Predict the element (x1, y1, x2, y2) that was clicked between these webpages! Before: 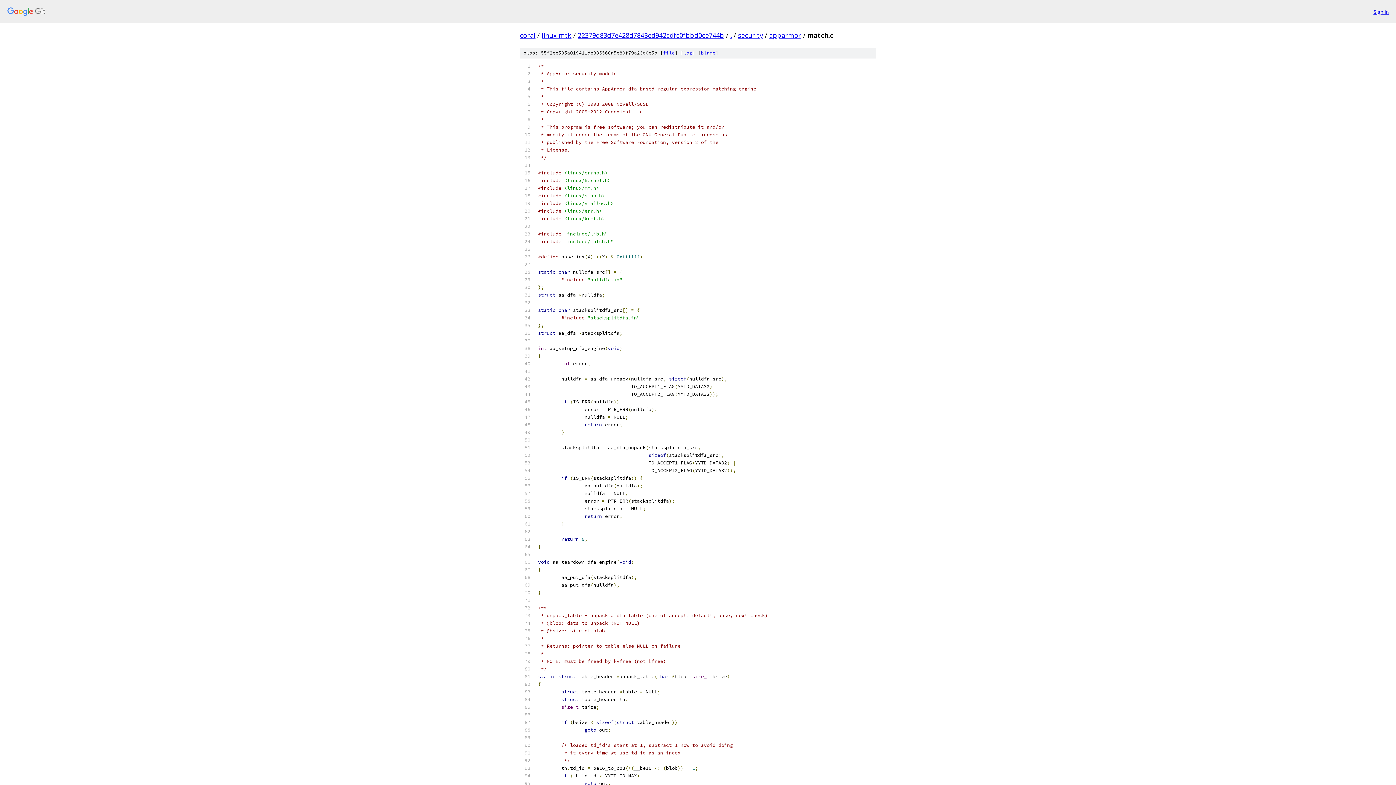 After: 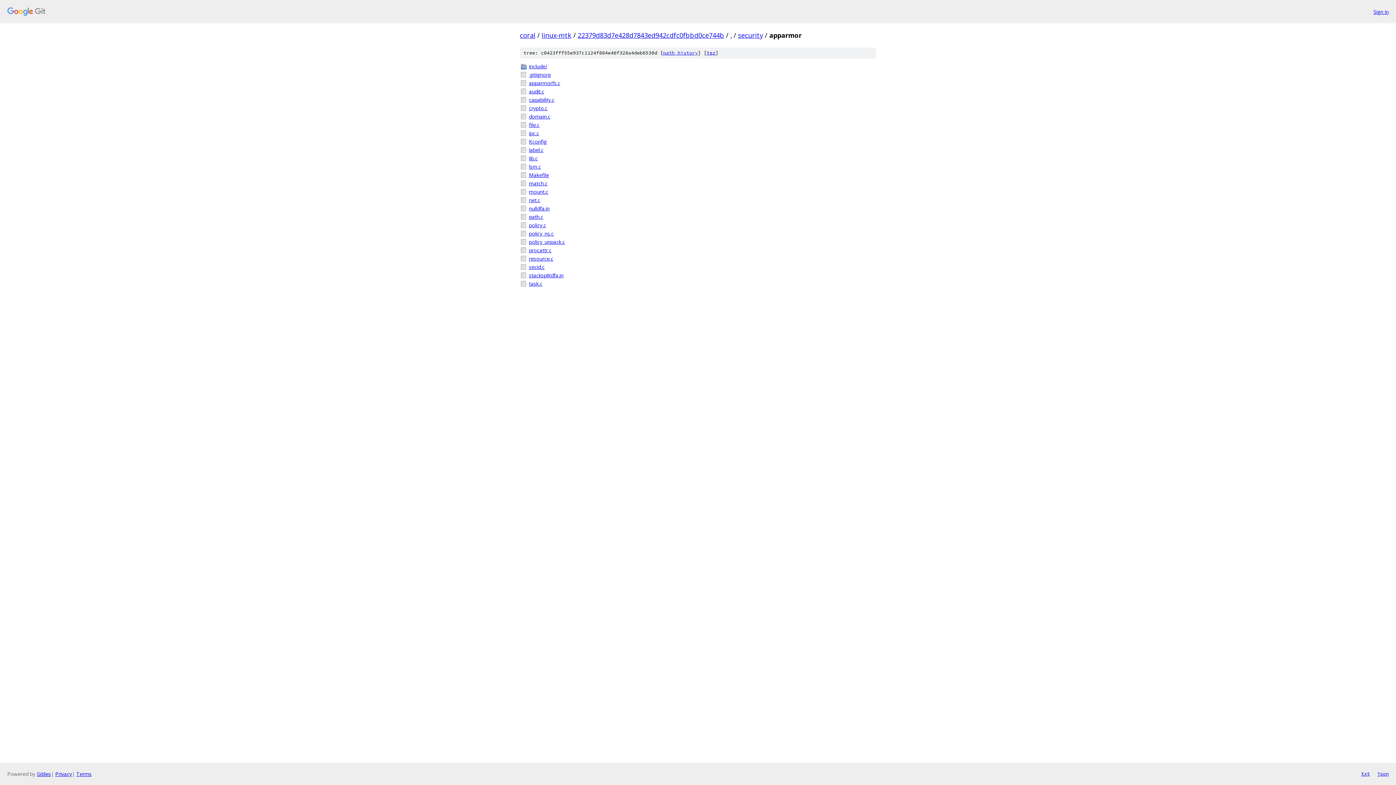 Action: label: apparmor bbox: (769, 30, 801, 39)